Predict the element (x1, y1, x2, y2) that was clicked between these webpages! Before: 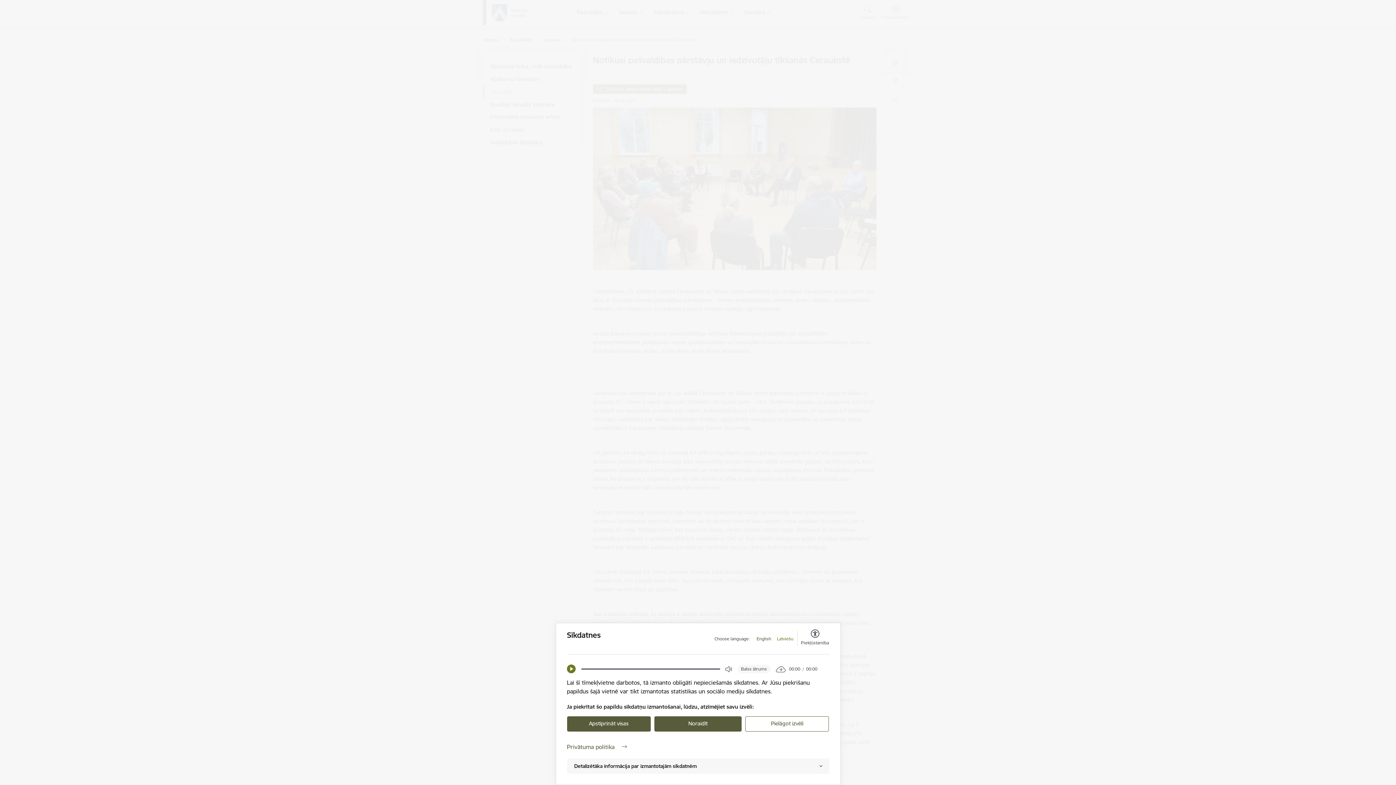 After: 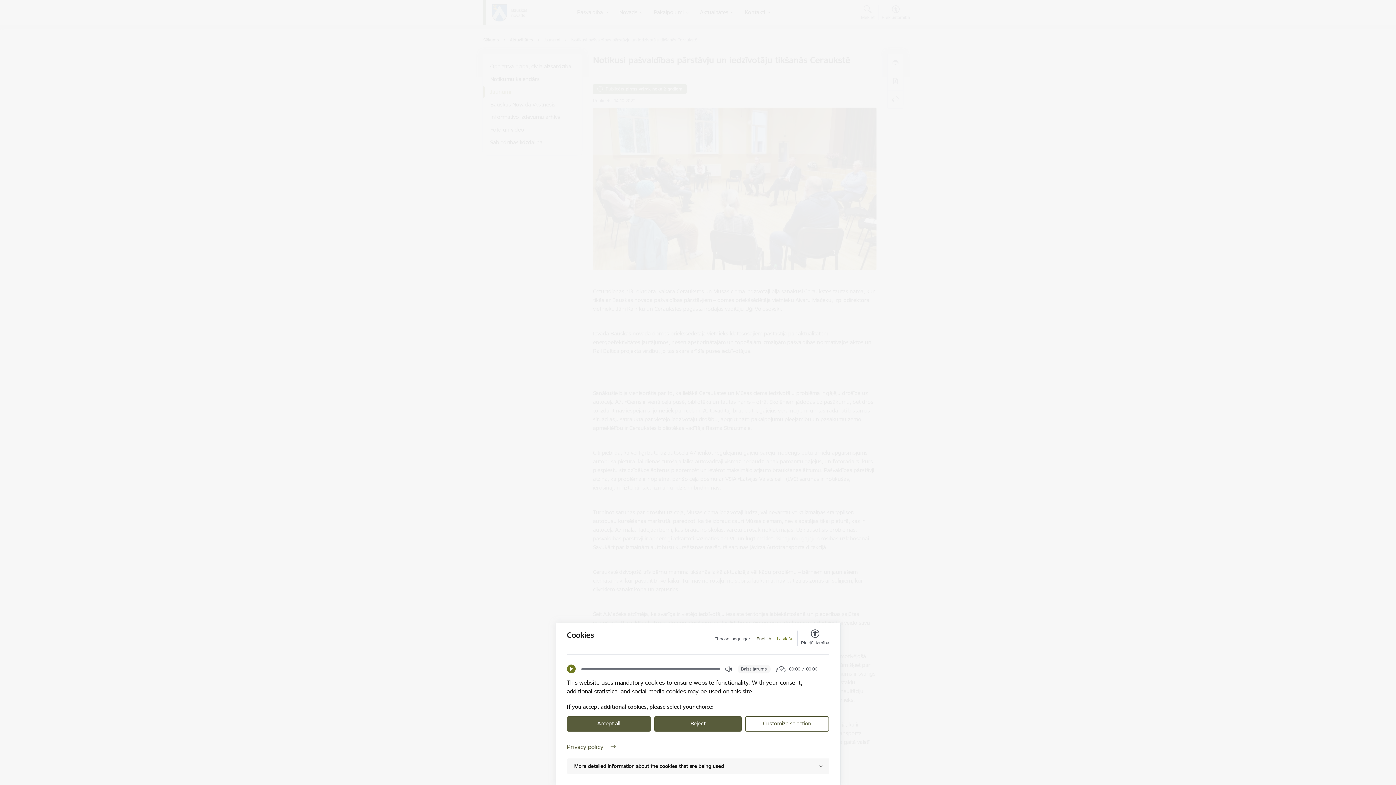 Action: label: English bbox: (756, 636, 771, 642)